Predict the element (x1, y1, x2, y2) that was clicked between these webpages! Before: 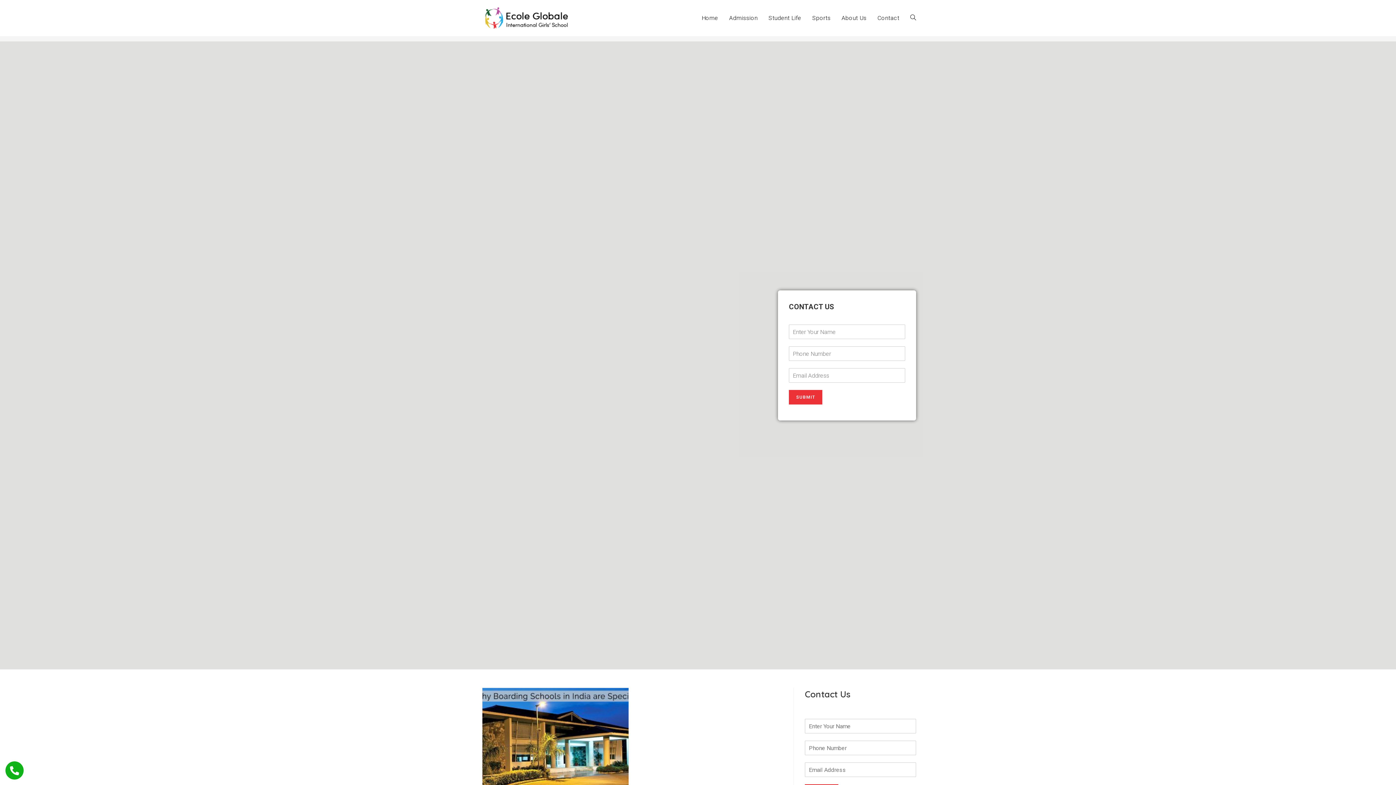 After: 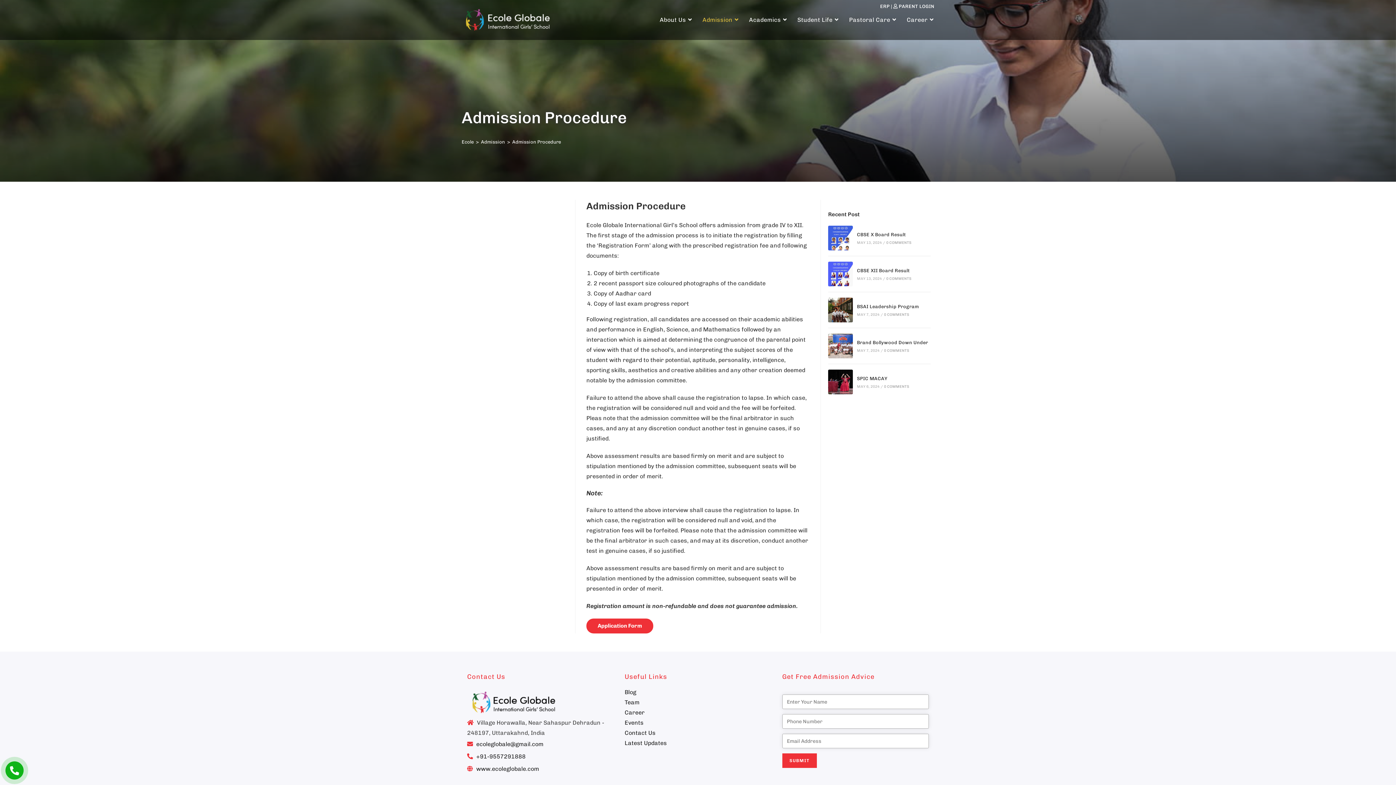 Action: bbox: (723, 0, 763, 36) label: Admission